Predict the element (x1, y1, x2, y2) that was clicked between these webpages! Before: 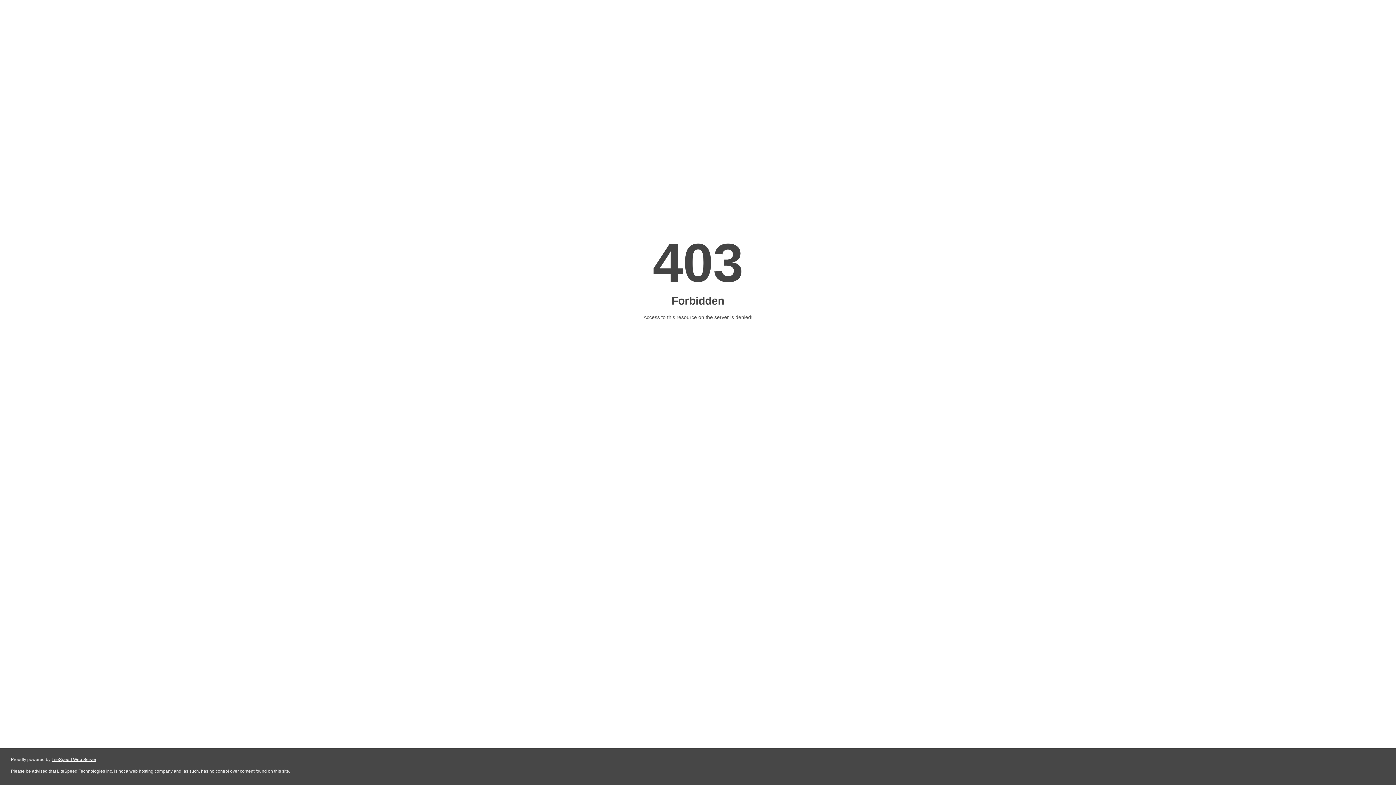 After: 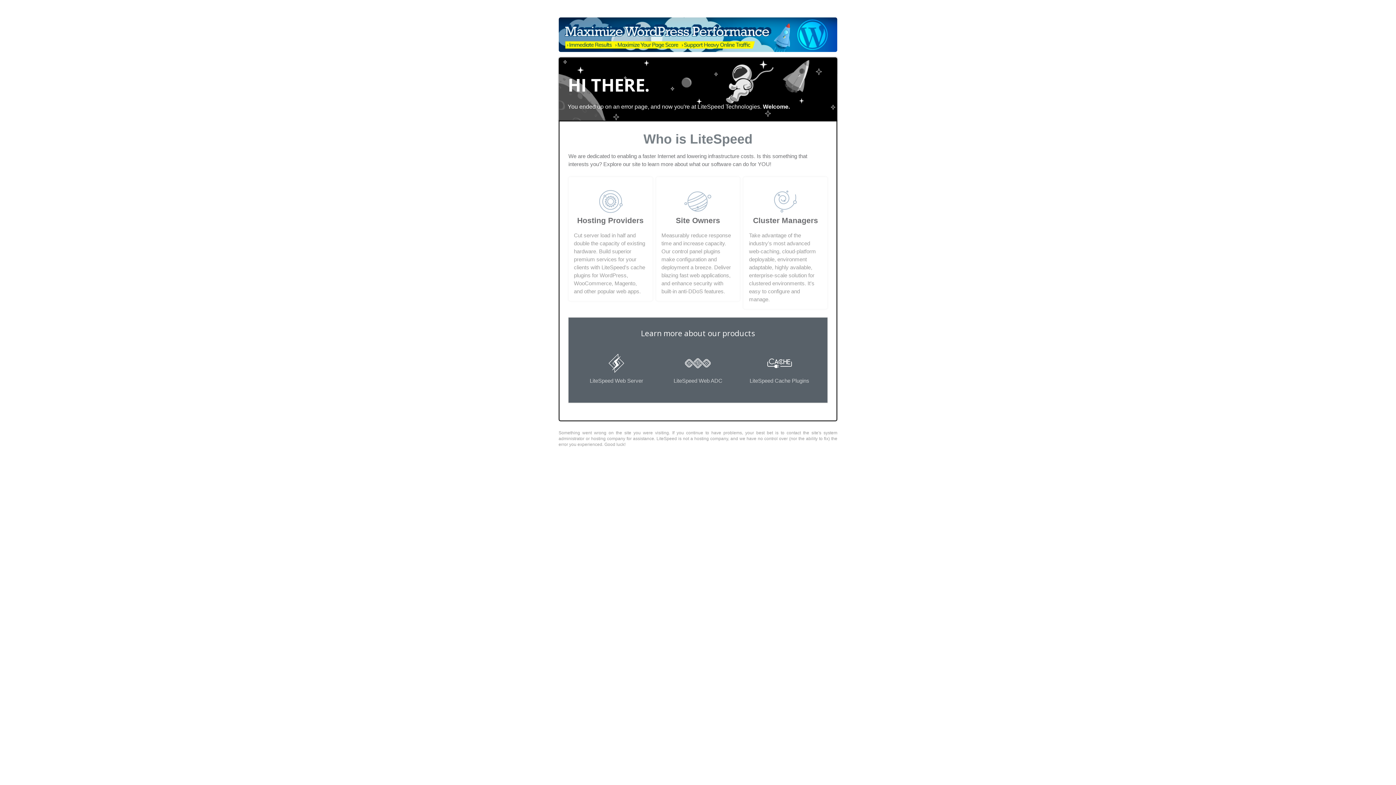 Action: bbox: (51, 757, 96, 762) label: LiteSpeed Web Server